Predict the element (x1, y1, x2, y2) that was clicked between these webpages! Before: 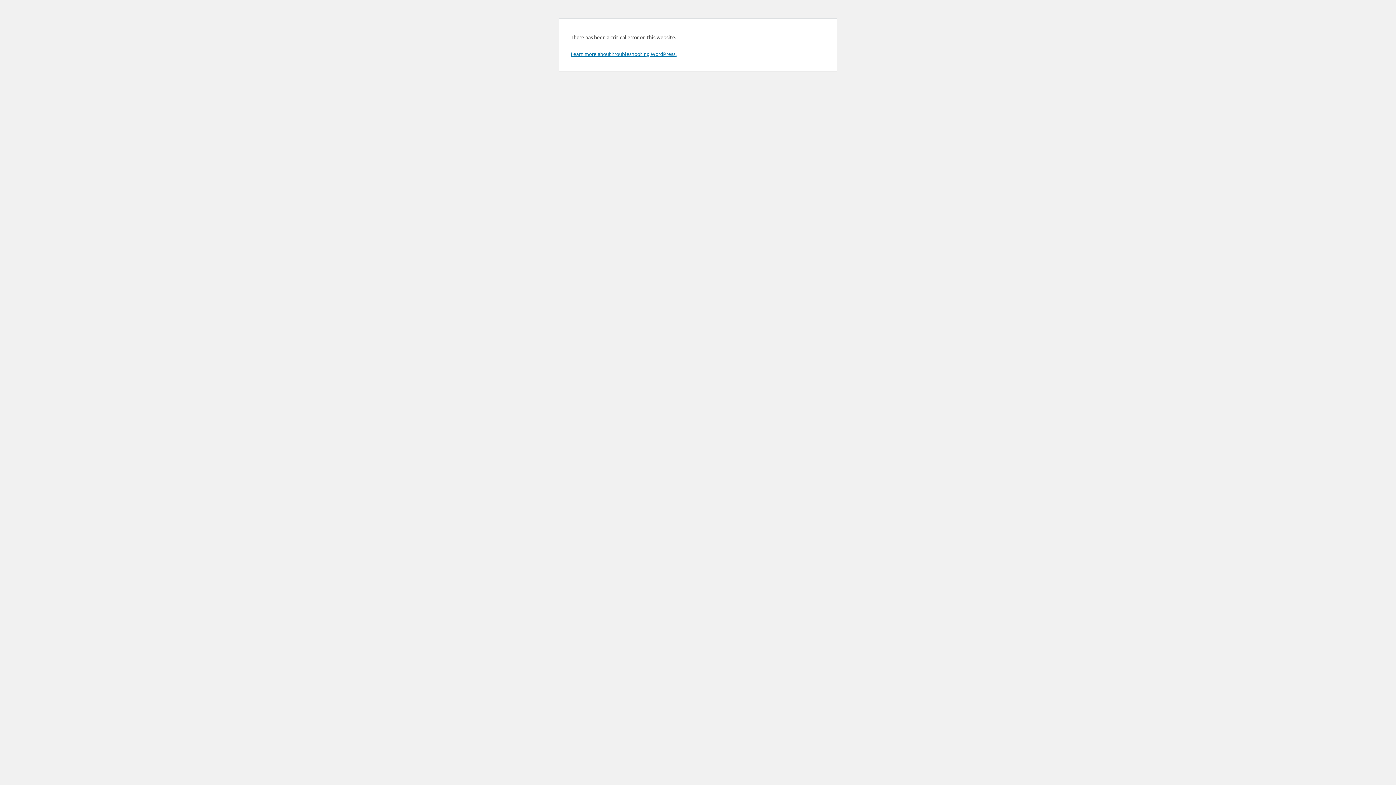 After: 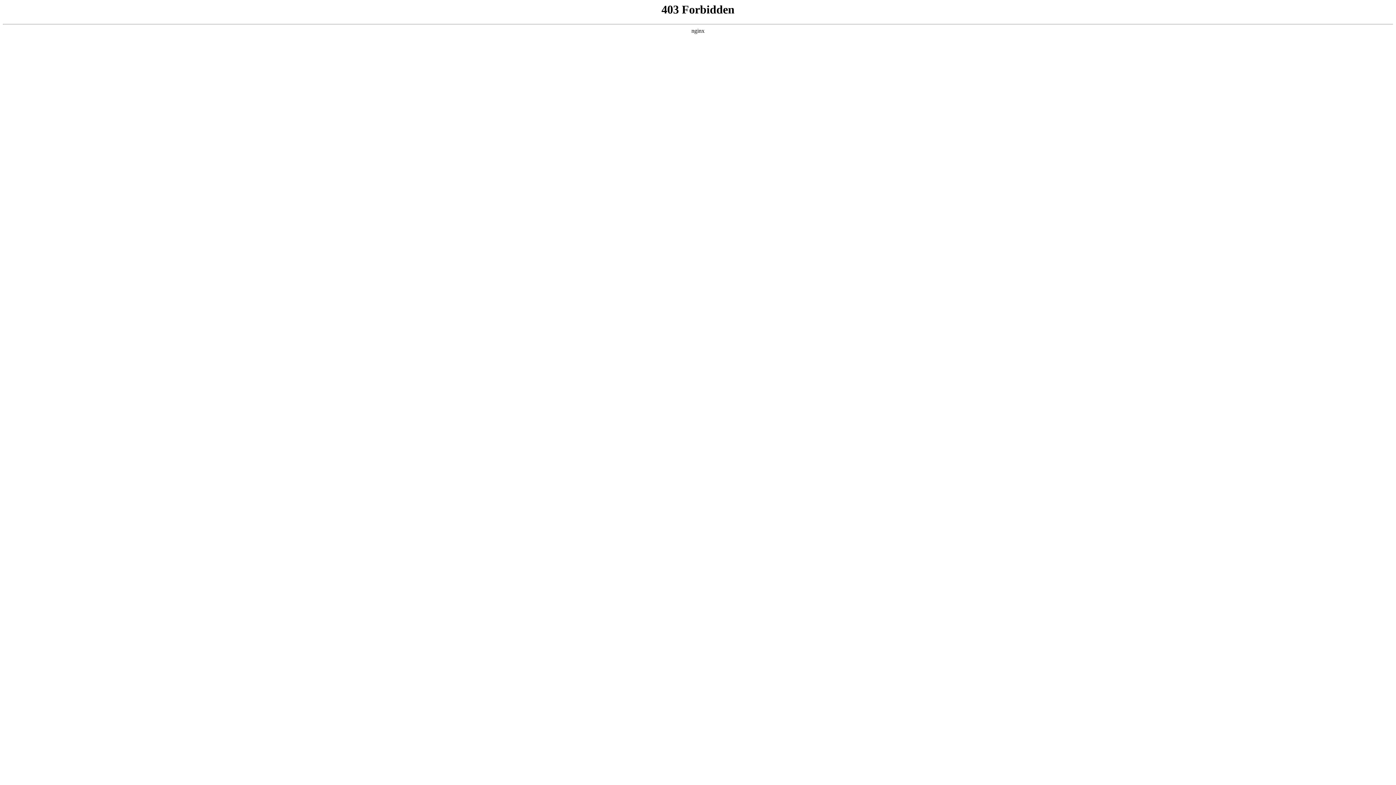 Action: bbox: (570, 50, 676, 57) label: Learn more about troubleshooting WordPress.